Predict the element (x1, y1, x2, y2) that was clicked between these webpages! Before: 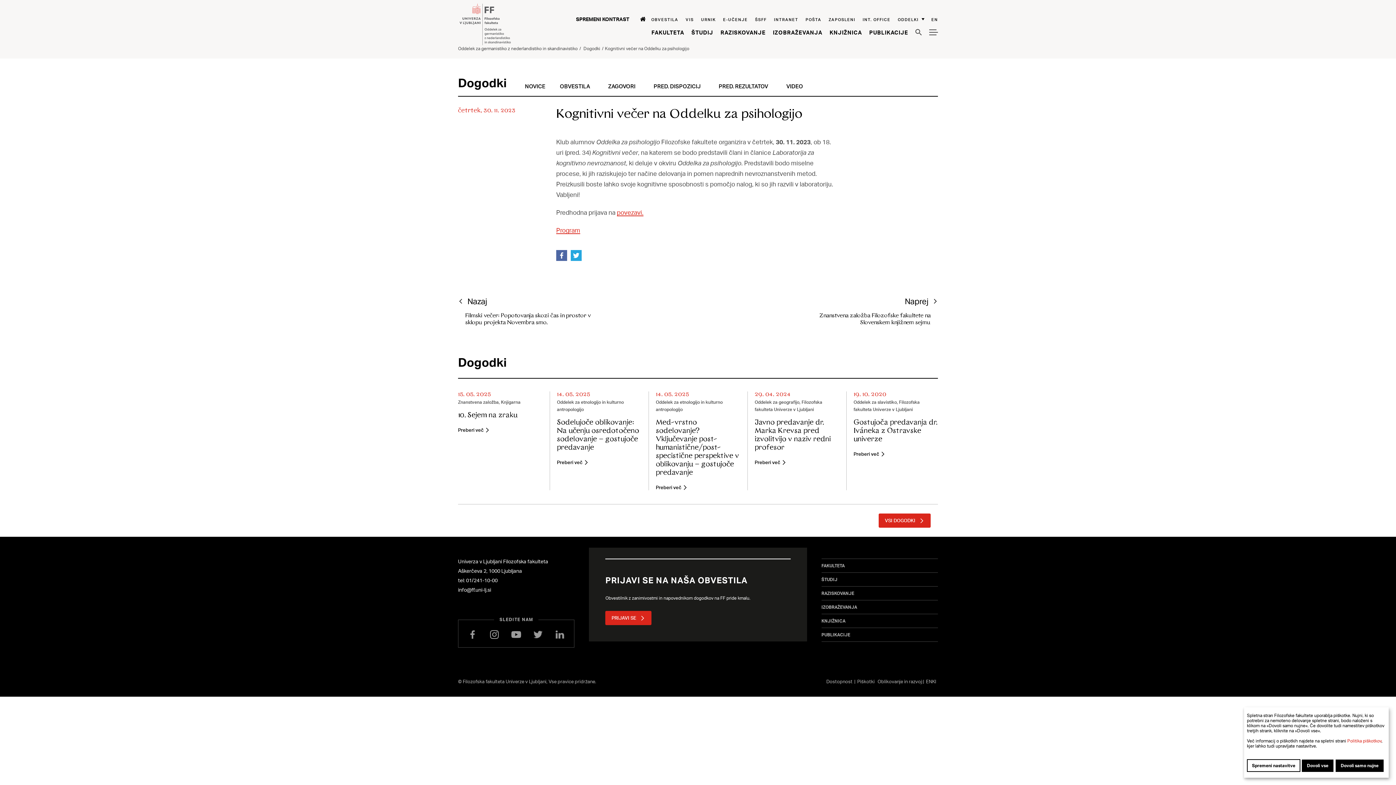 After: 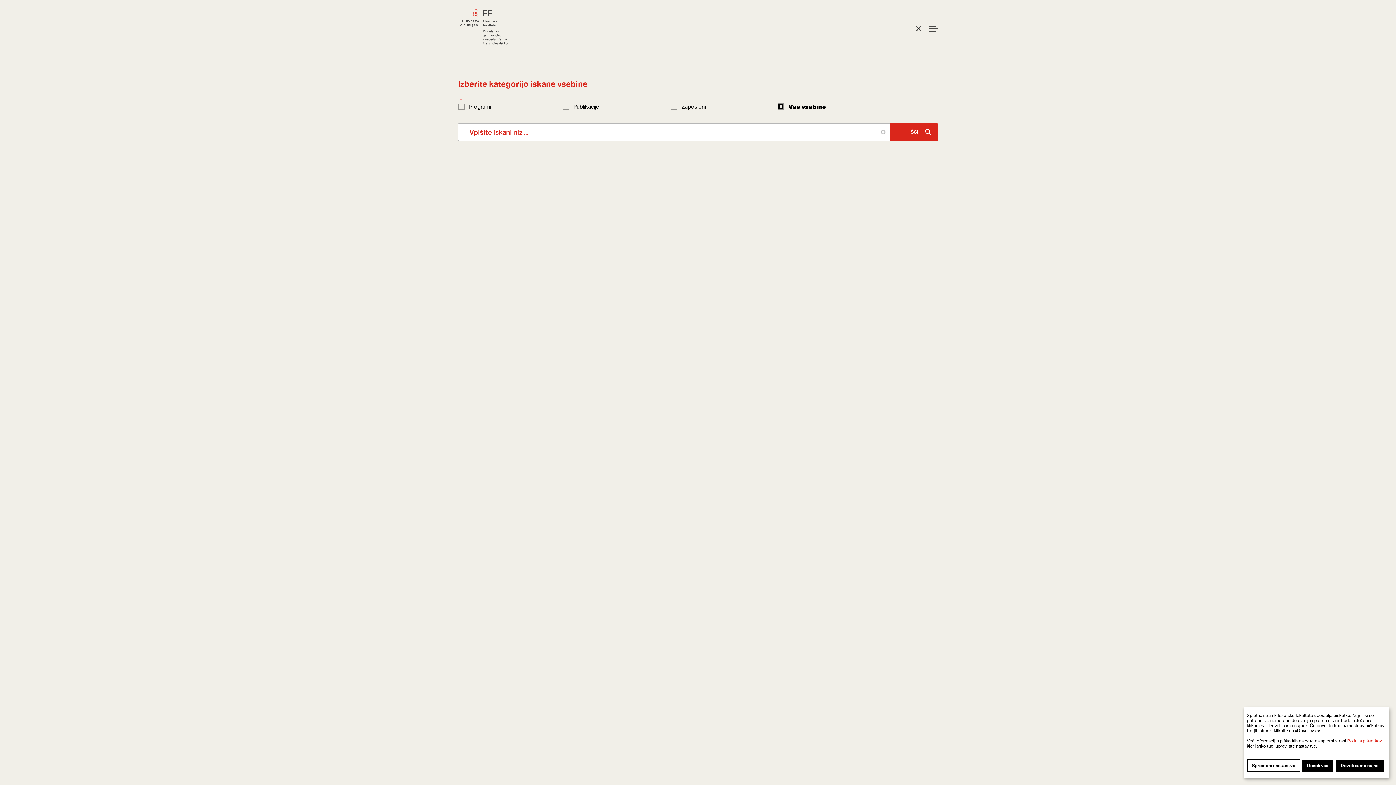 Action: bbox: (915, 29, 922, 35) label: Iskalnik